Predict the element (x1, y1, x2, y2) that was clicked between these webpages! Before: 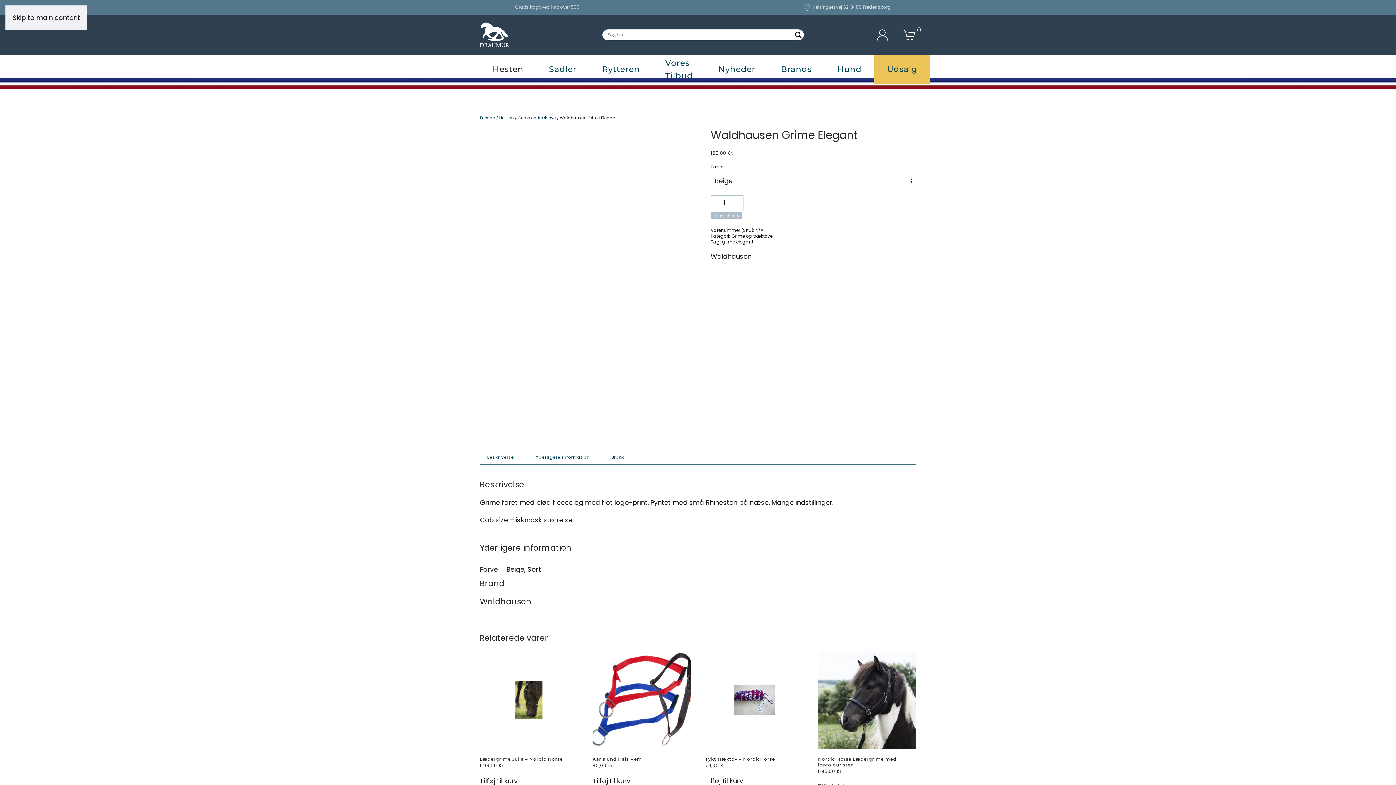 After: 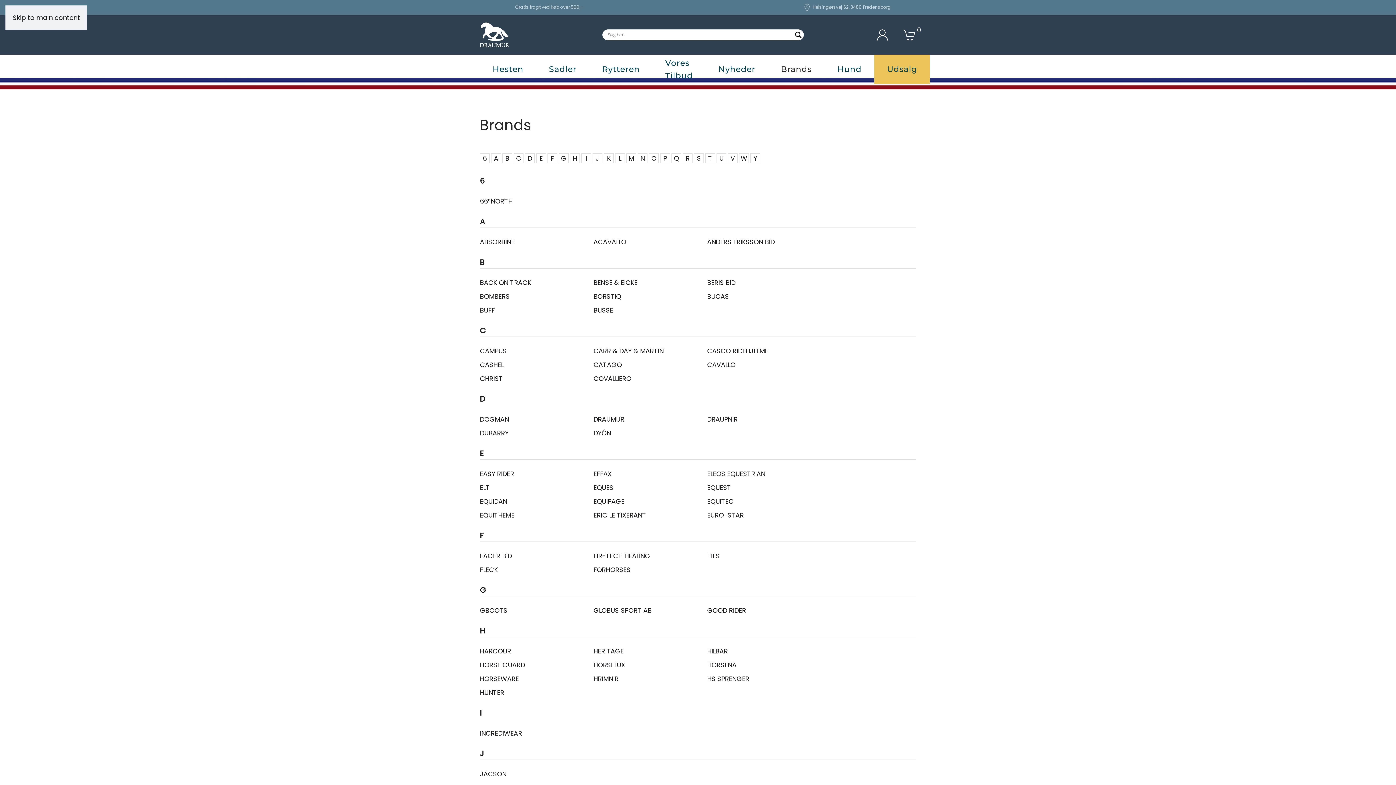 Action: label: Brands bbox: (768, 54, 824, 83)